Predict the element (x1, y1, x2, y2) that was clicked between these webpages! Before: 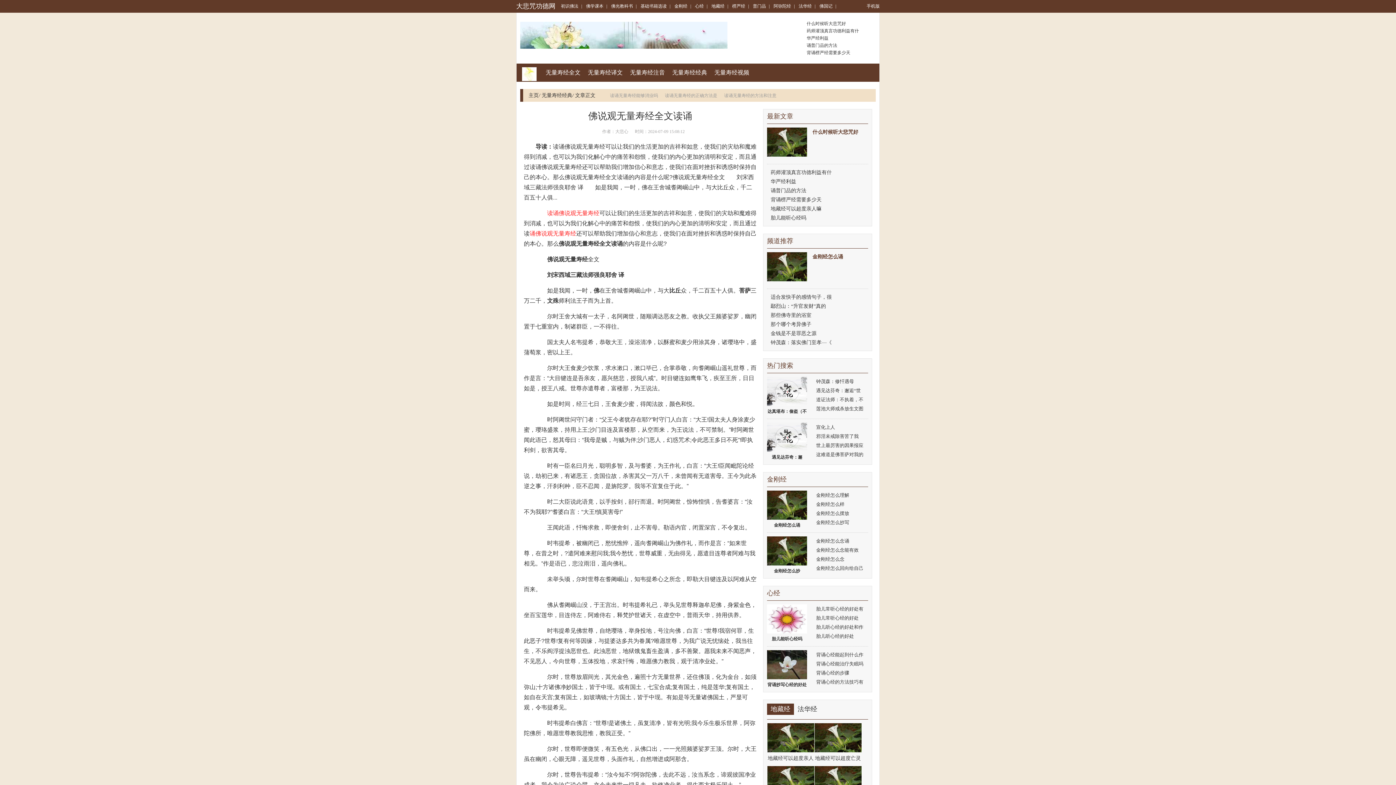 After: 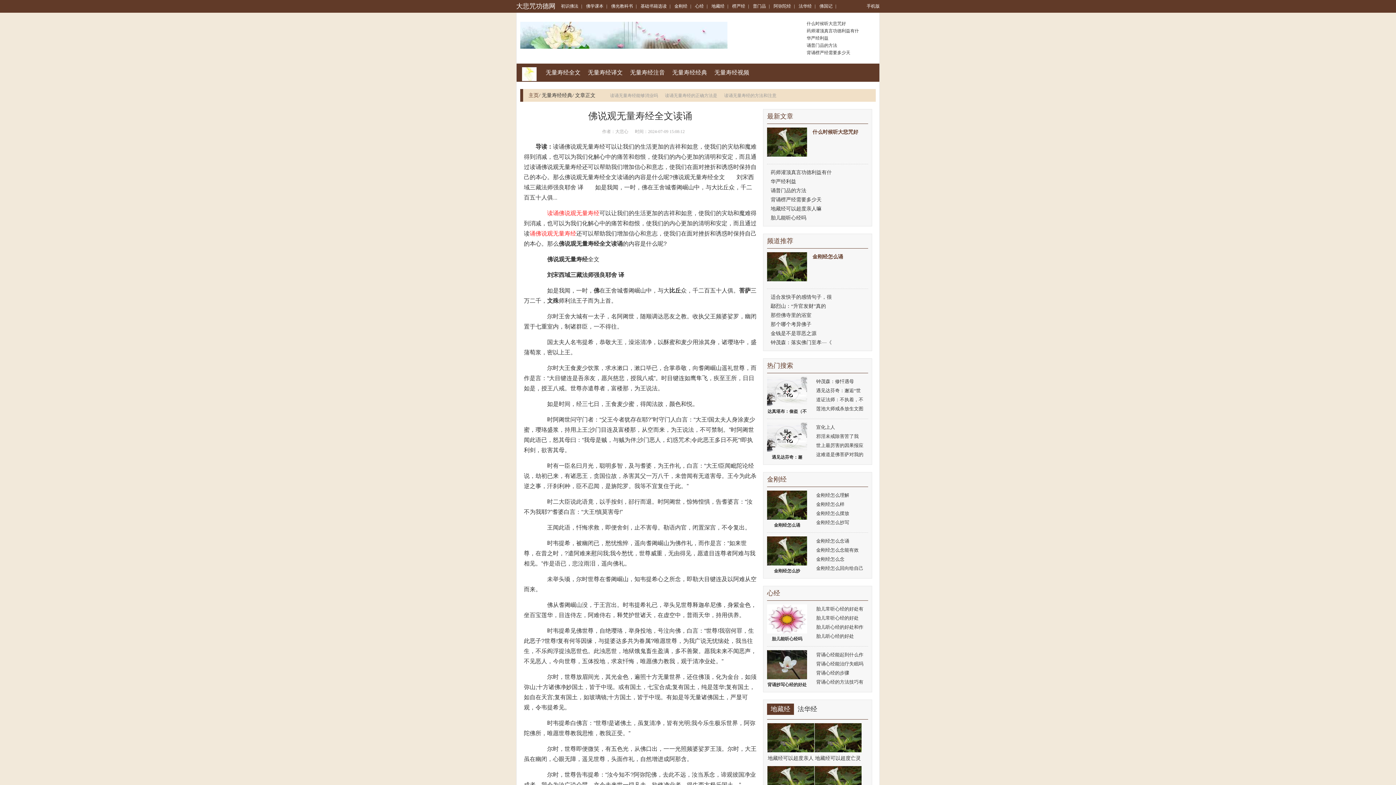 Action: bbox: (528, 92, 538, 98) label: 主页